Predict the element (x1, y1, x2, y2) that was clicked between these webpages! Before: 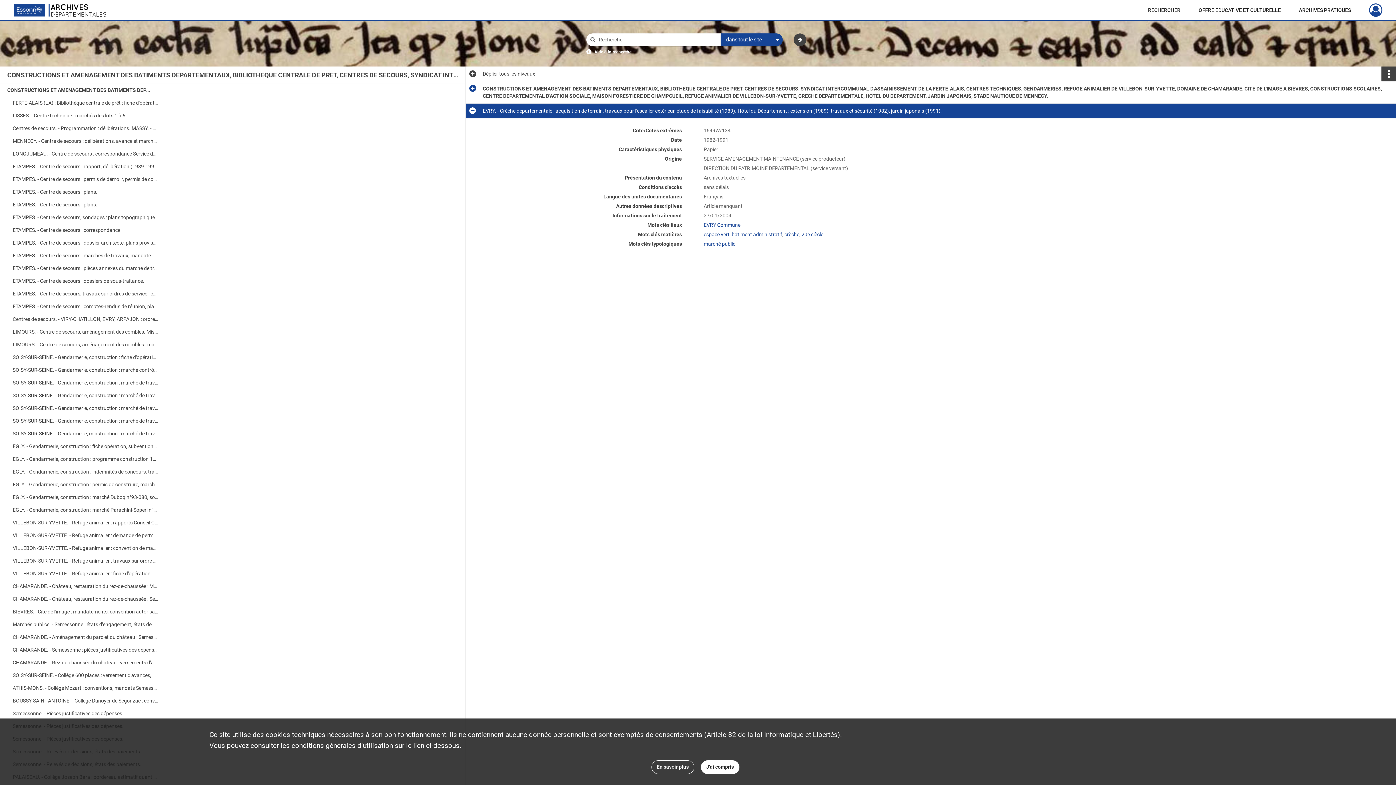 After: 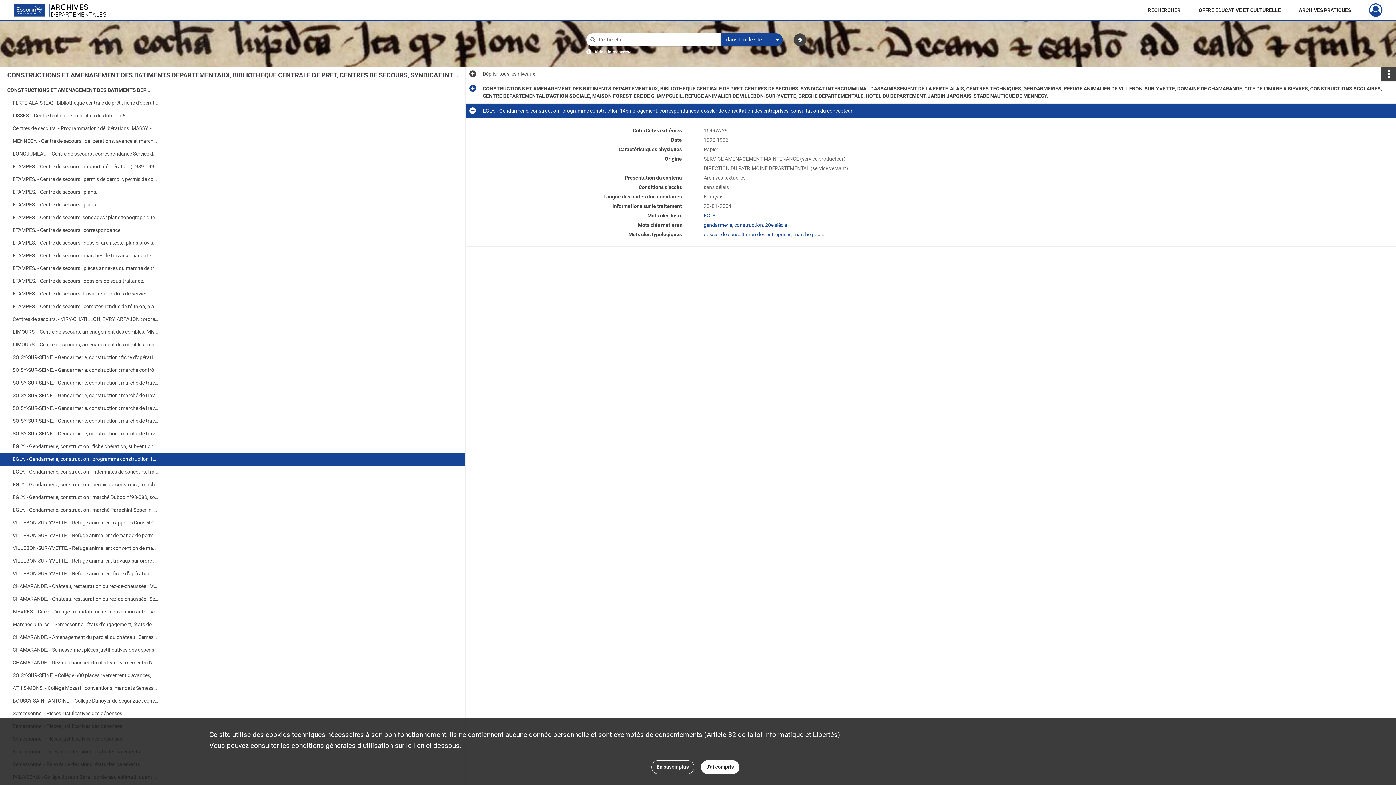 Action: bbox: (12, 453, 158, 465) label: EGLY. - Gendarmerie, construction : programme construction 14ème logement, correspondances, dossier de consultation des entreprises, consultation du concepteur.